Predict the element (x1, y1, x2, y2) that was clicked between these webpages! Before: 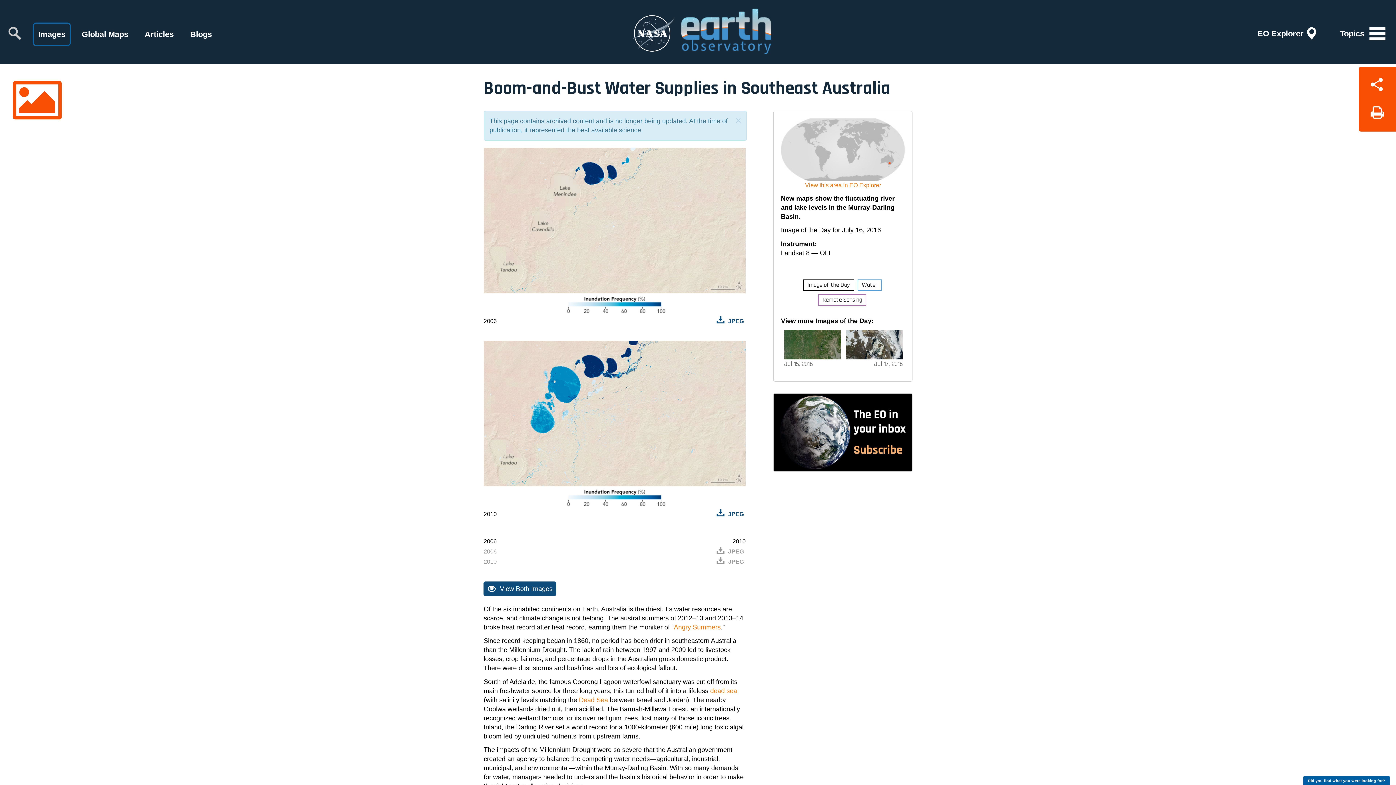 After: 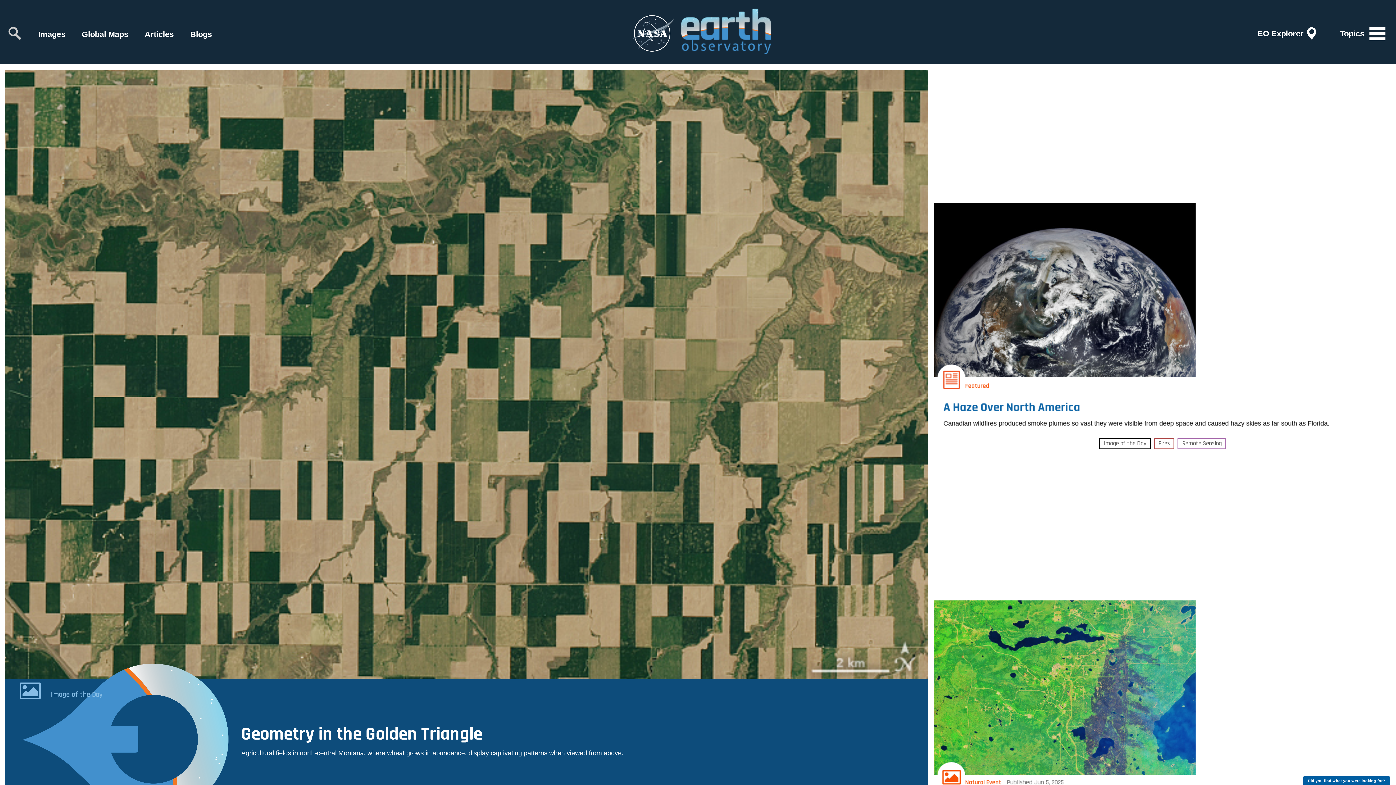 Action: bbox: (681, 0, 772, 64)